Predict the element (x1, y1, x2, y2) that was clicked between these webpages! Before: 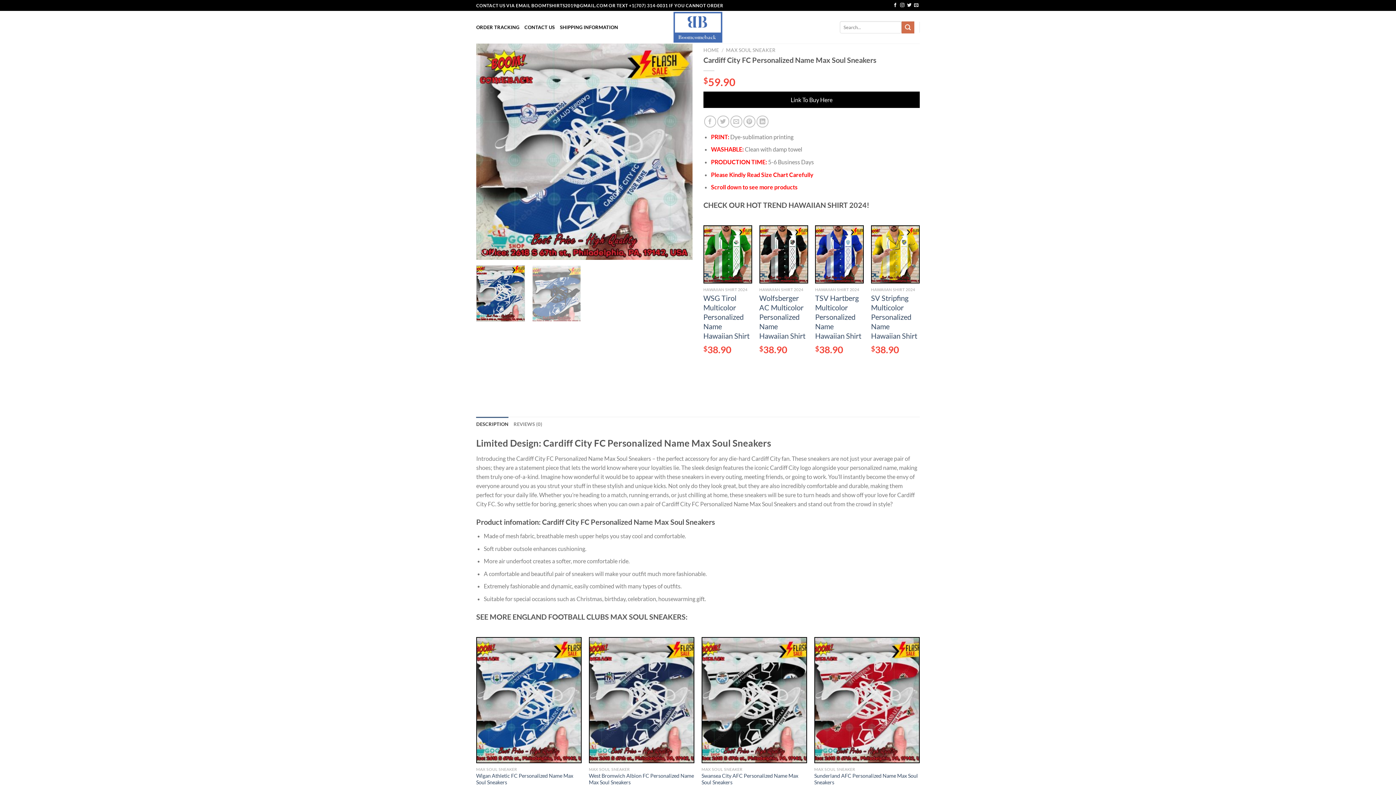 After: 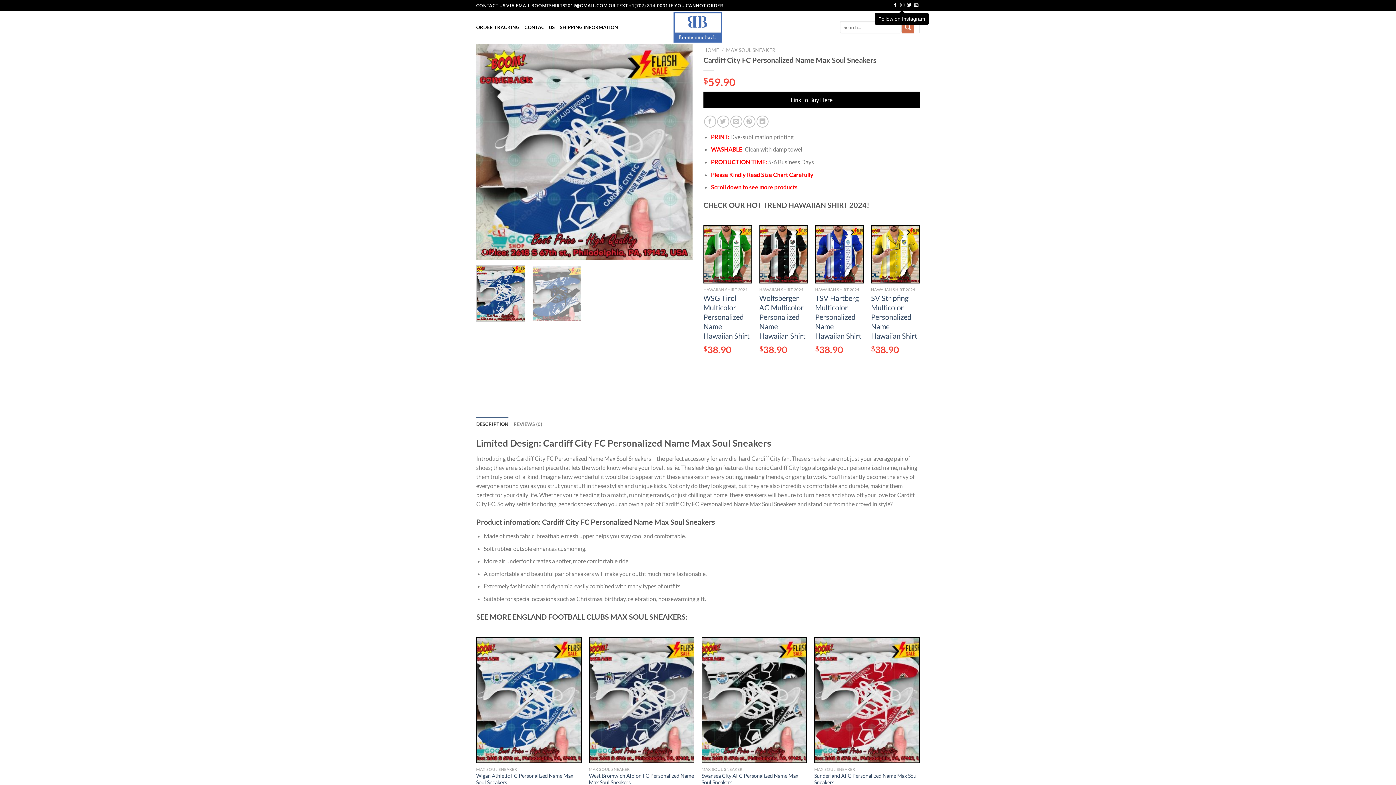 Action: label: Follow on Instagram bbox: (900, 3, 904, 8)